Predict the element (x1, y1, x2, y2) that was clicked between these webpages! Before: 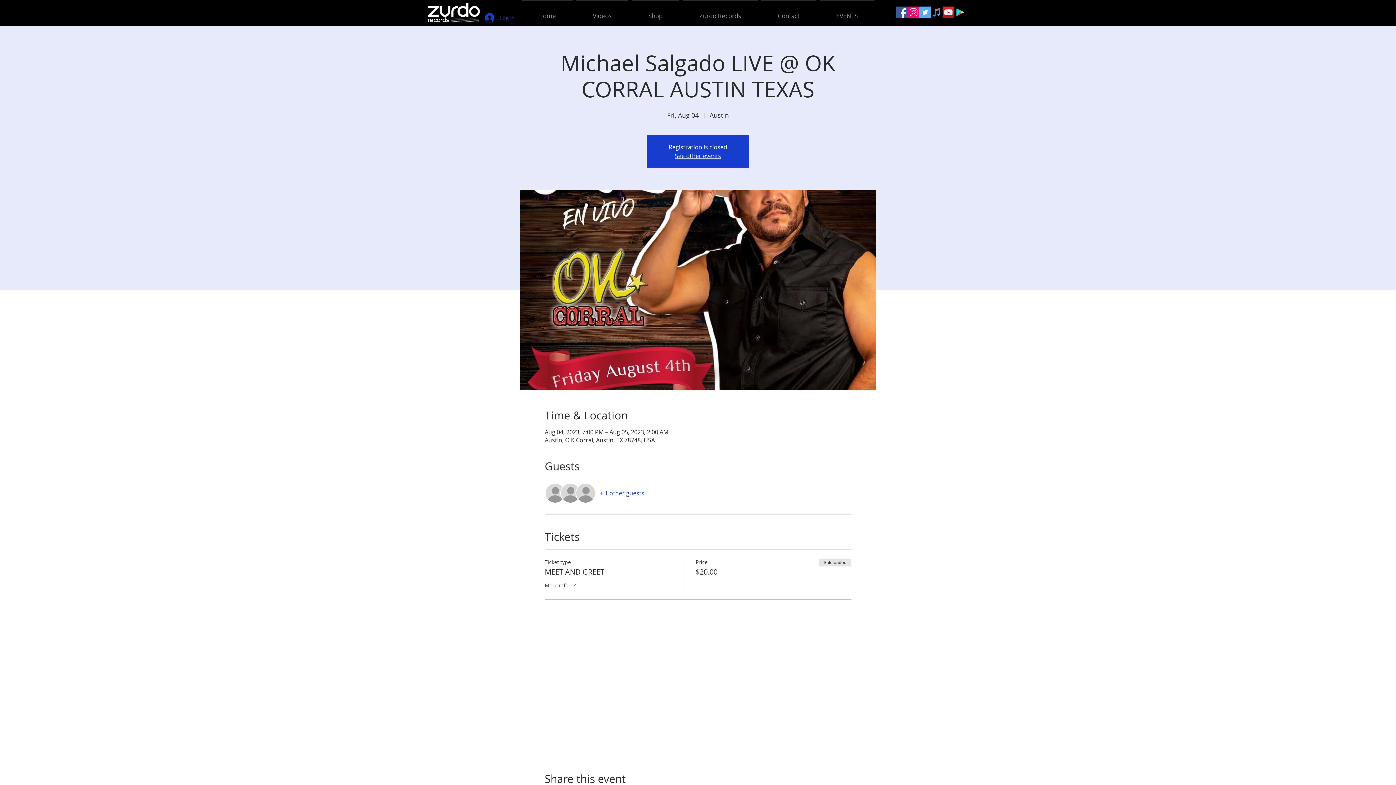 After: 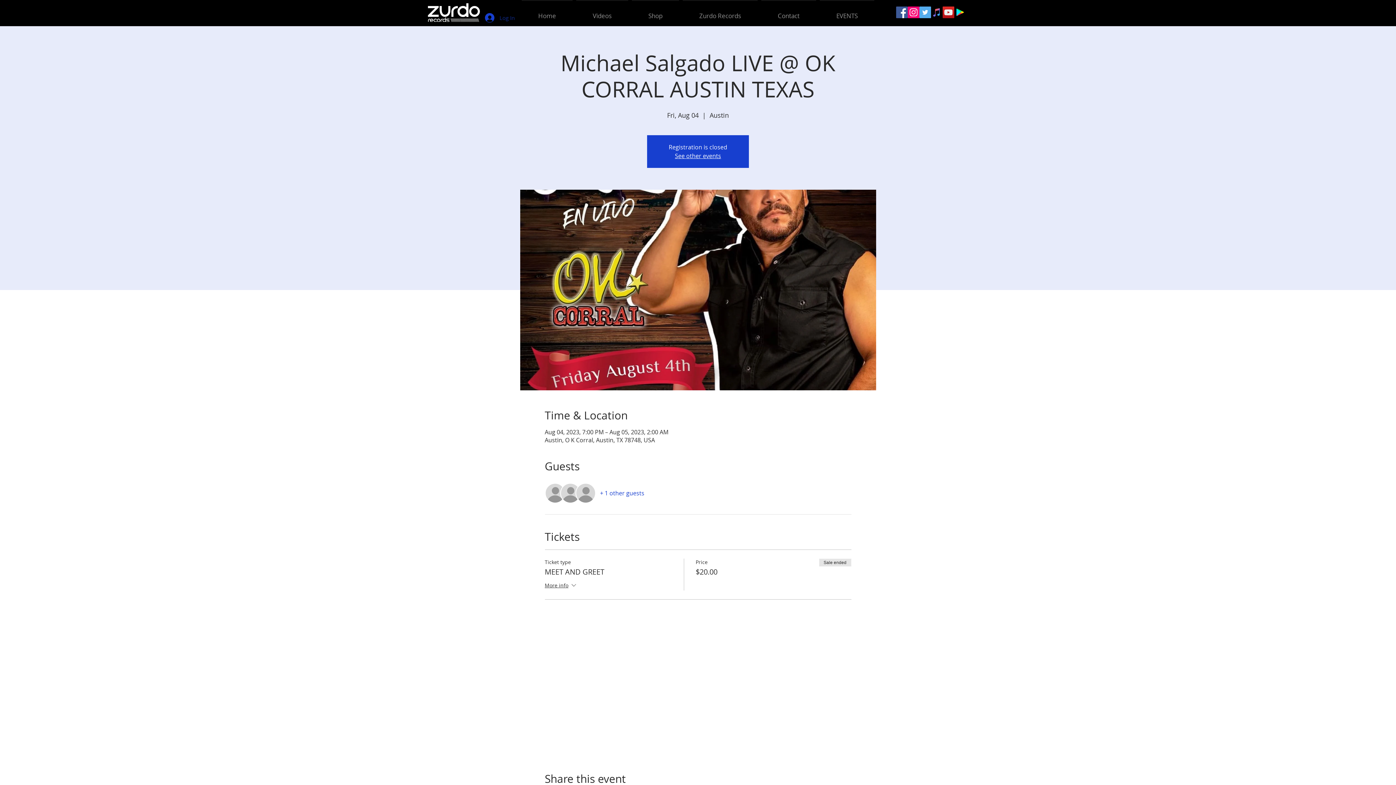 Action: label: Log In bbox: (480, 10, 520, 24)